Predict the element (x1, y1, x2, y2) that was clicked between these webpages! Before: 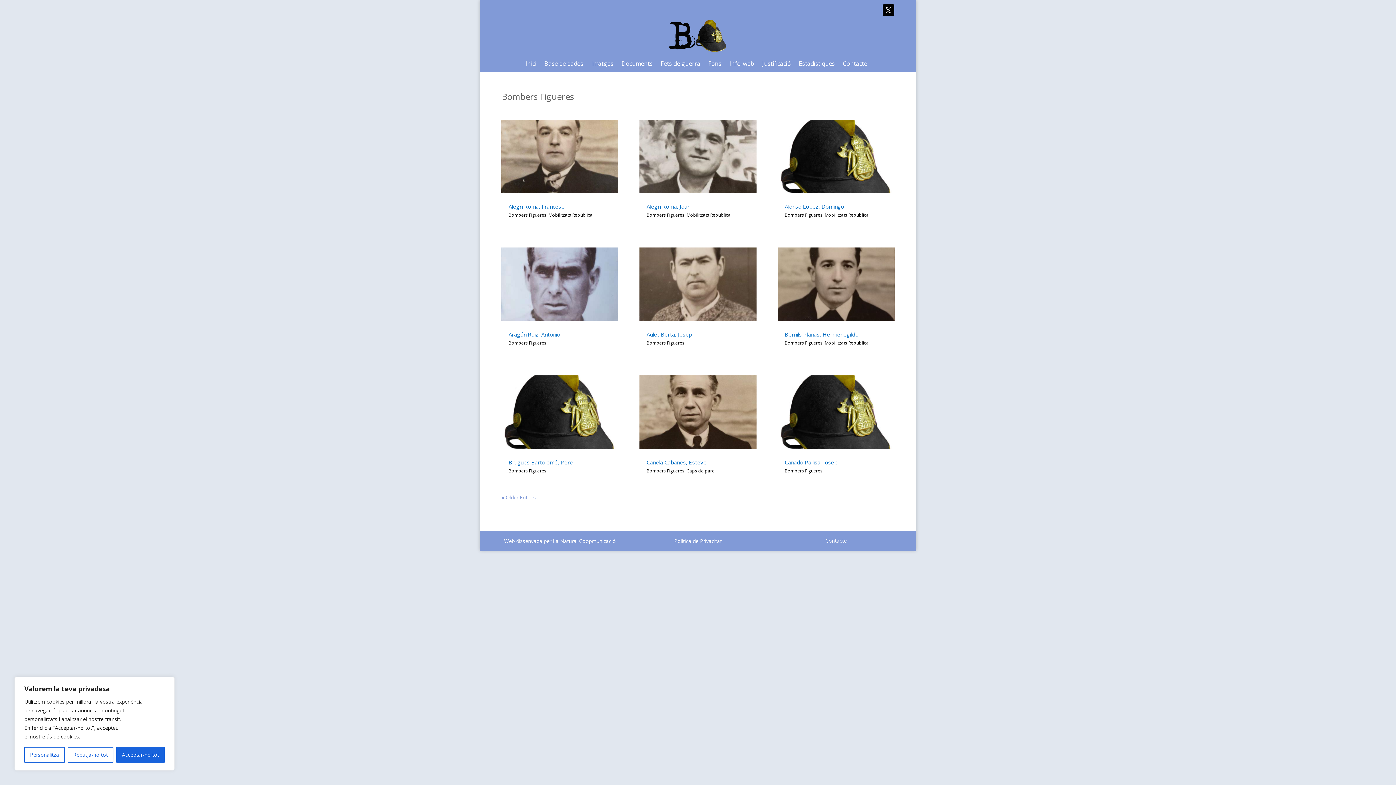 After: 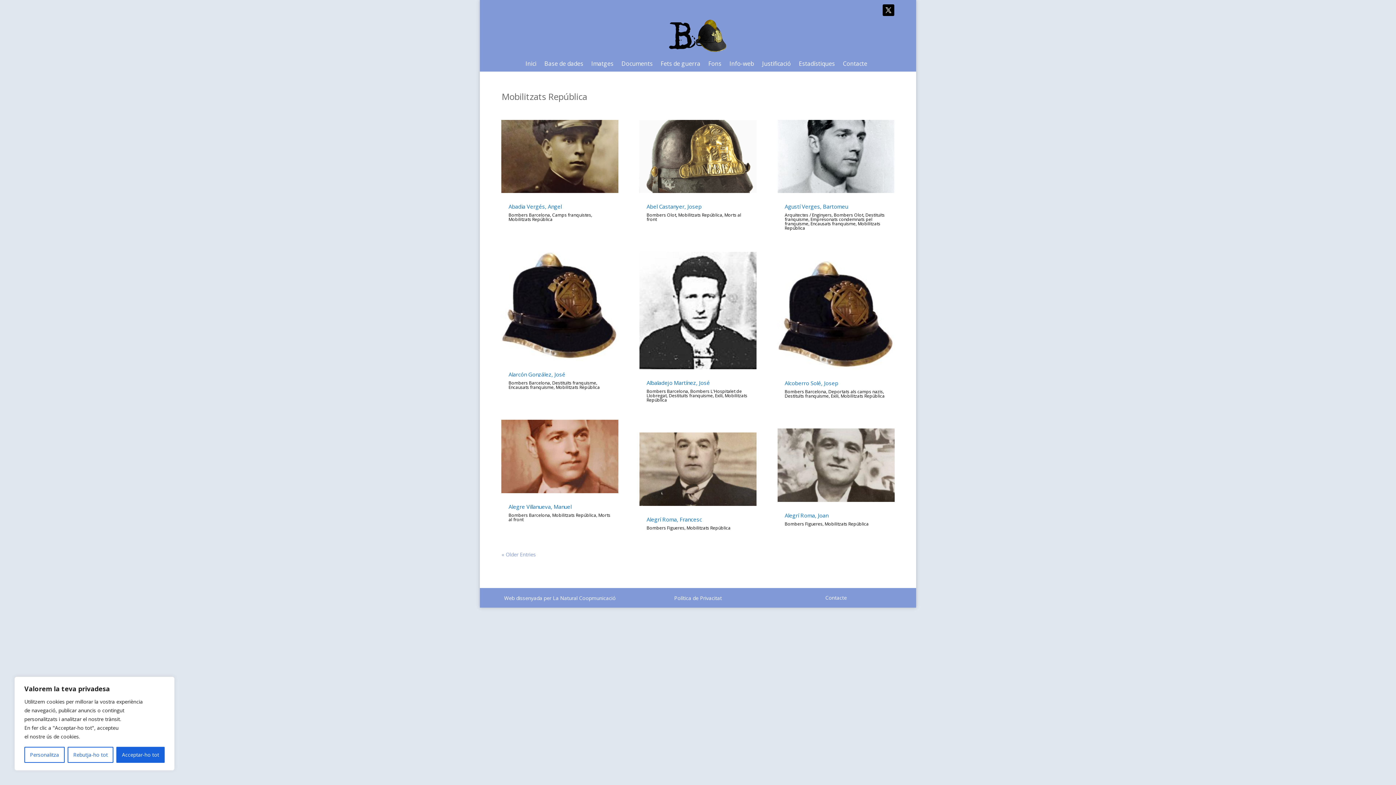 Action: label: Mobilitzats República bbox: (824, 212, 868, 218)